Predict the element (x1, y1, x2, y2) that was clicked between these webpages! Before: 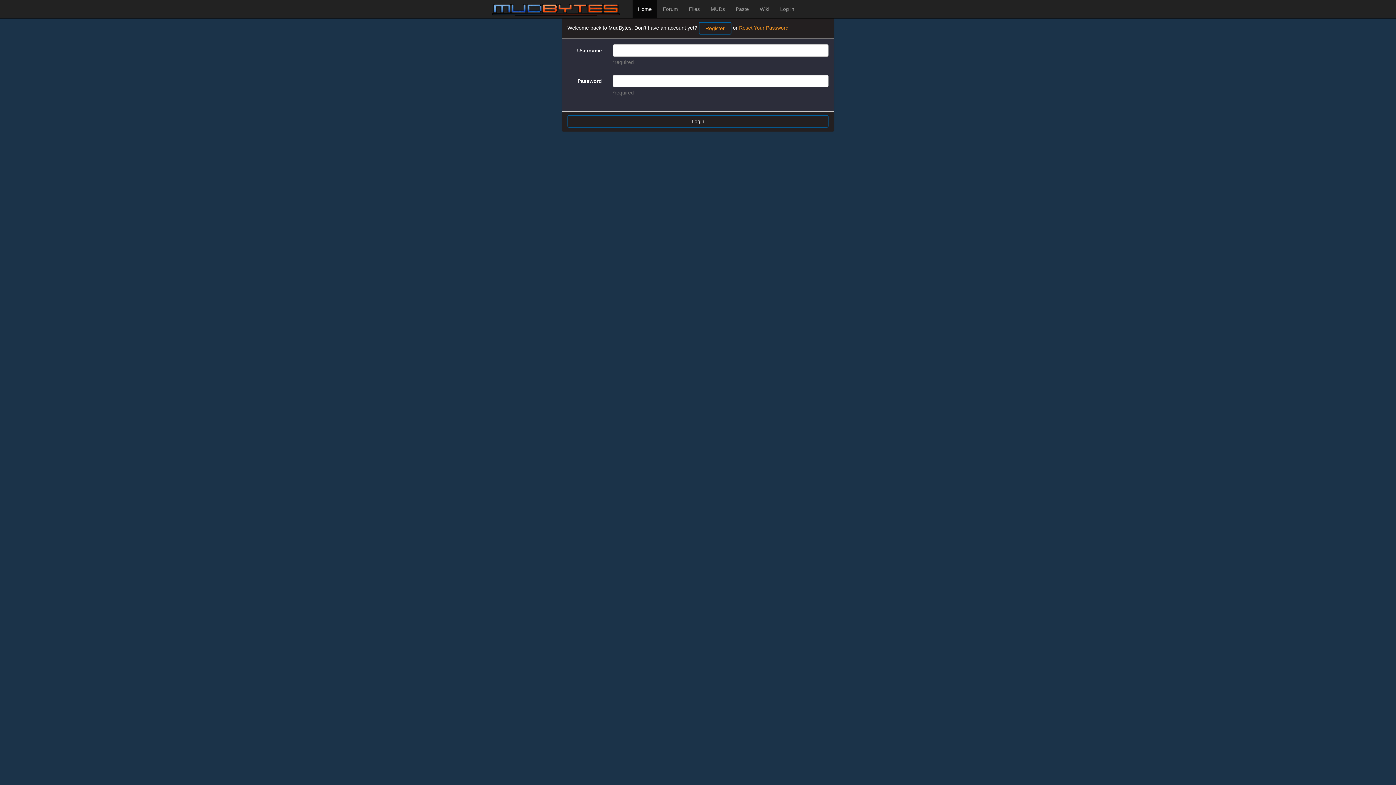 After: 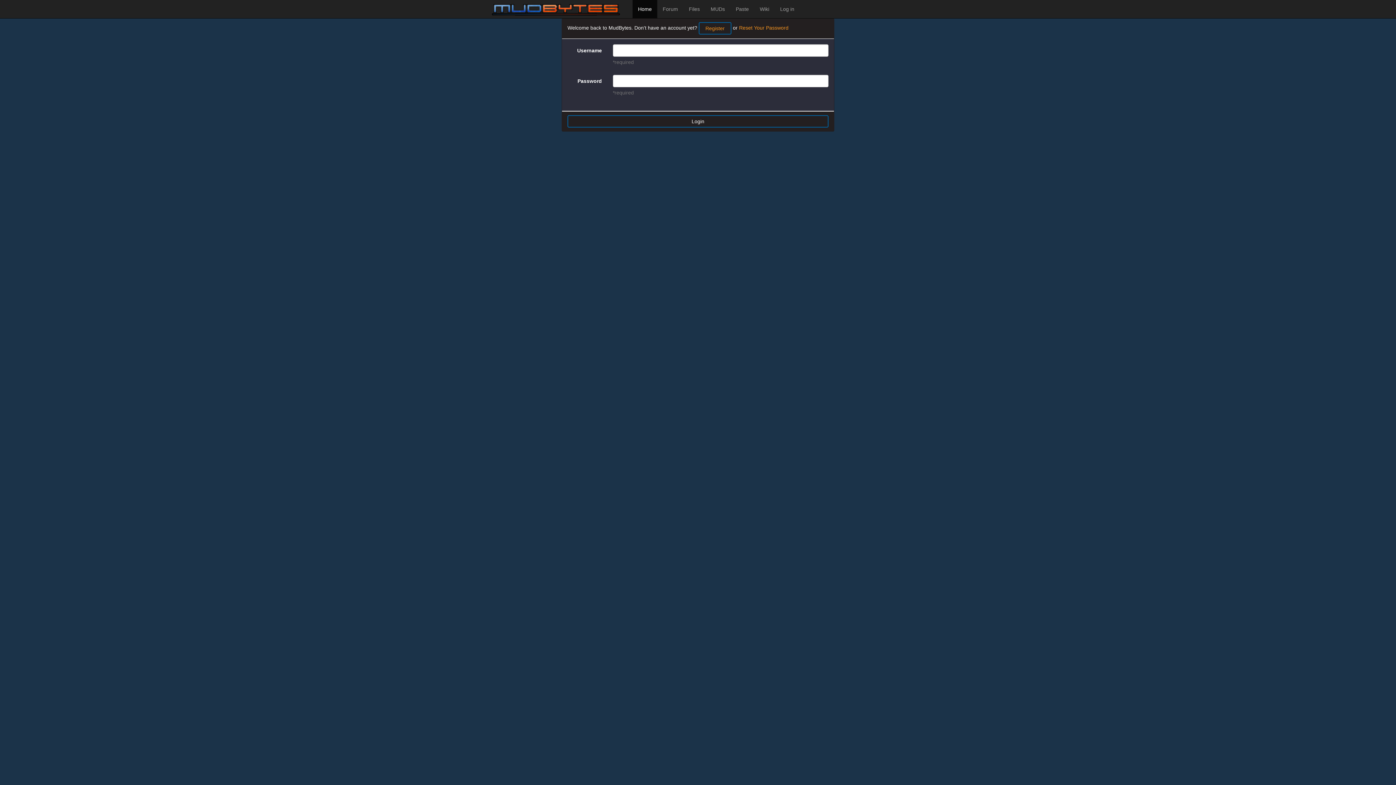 Action: bbox: (774, 0, 800, 18) label: Log in